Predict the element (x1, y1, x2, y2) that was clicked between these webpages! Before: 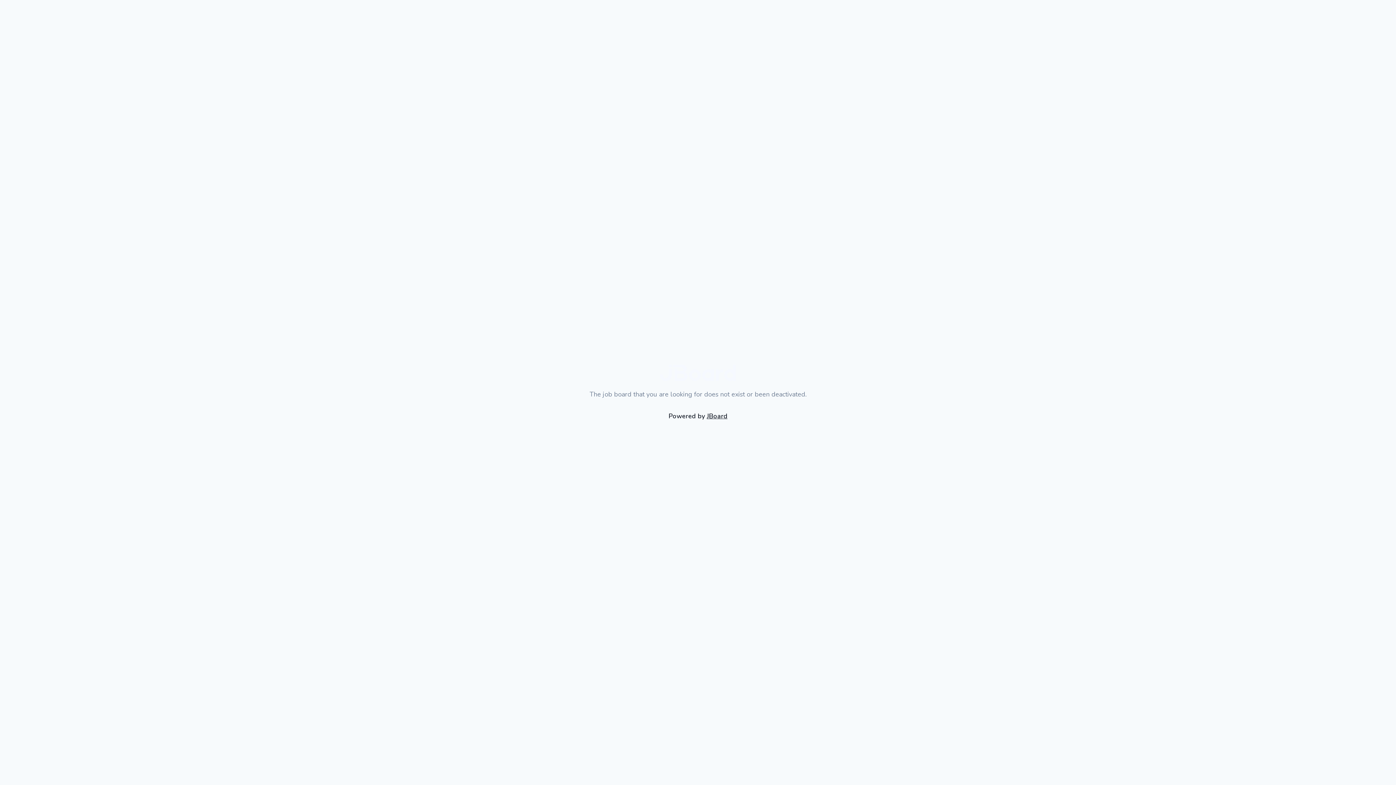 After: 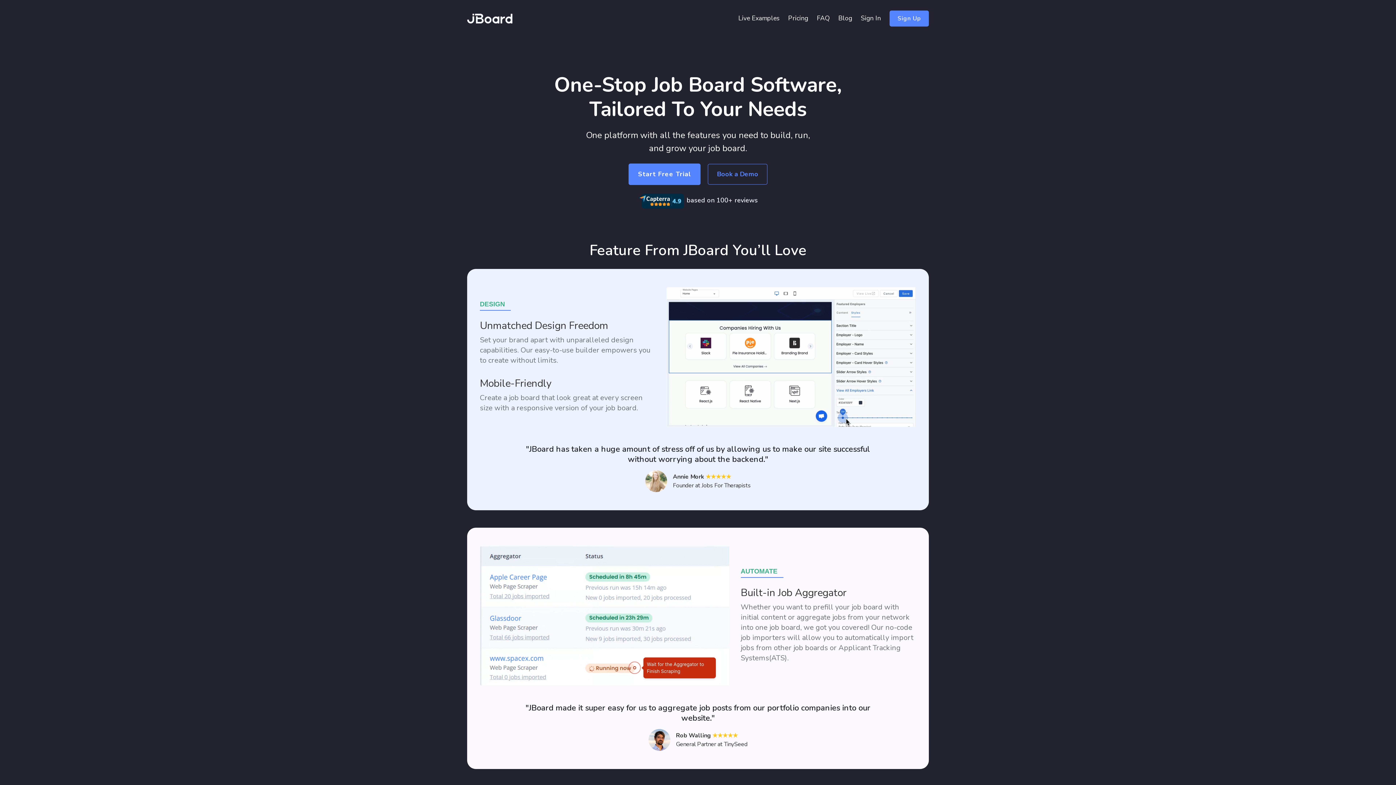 Action: bbox: (660, 364, 736, 383)